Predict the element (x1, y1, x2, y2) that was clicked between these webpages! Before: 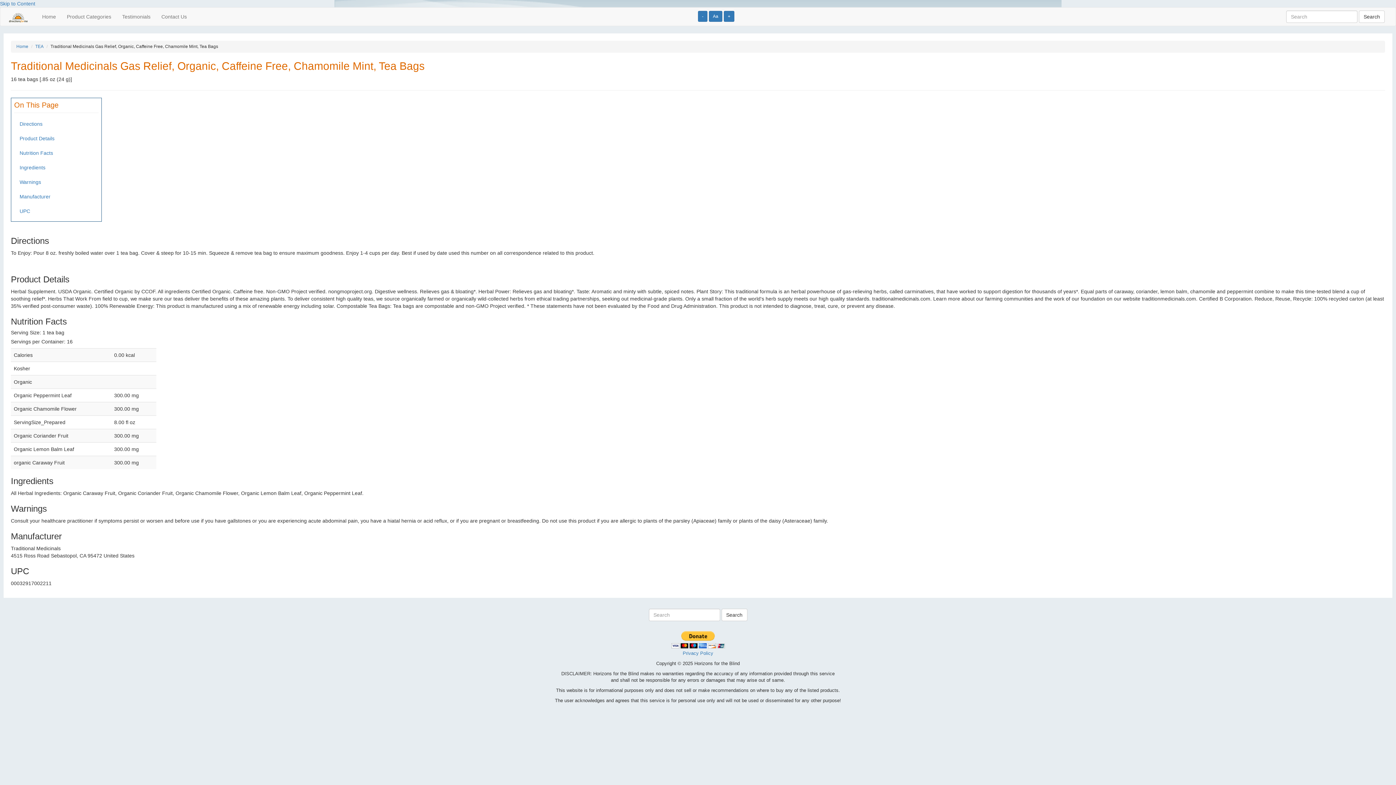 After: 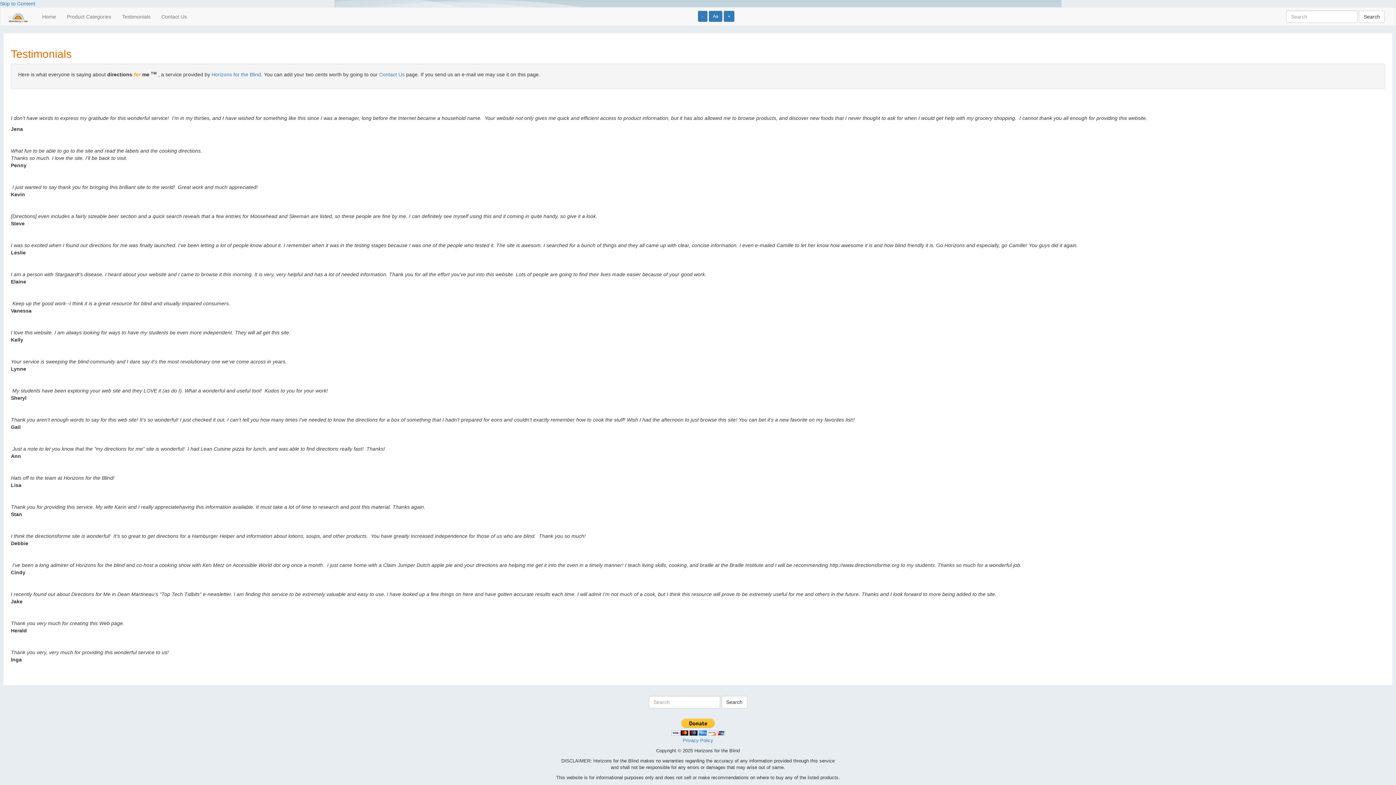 Action: bbox: (116, 7, 156, 25) label: Testimonials